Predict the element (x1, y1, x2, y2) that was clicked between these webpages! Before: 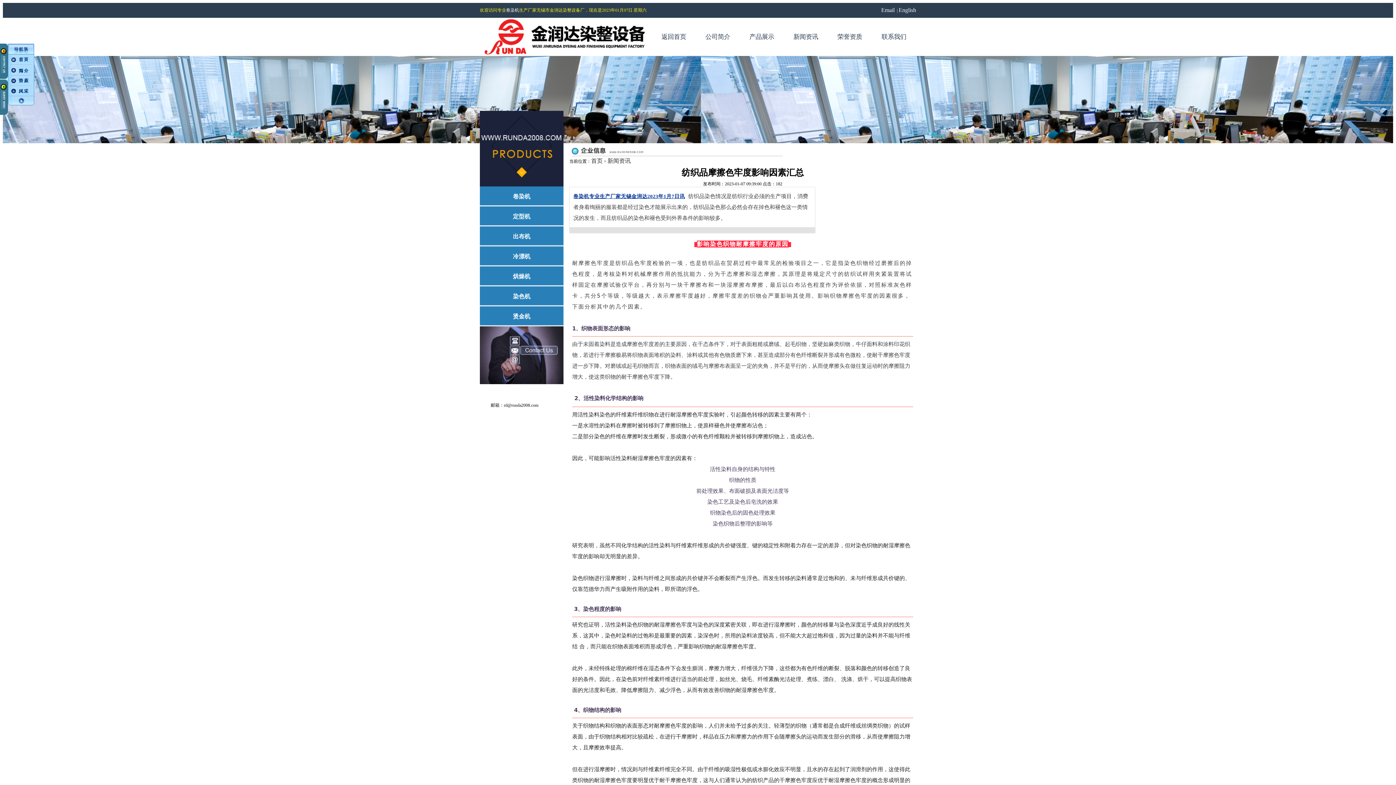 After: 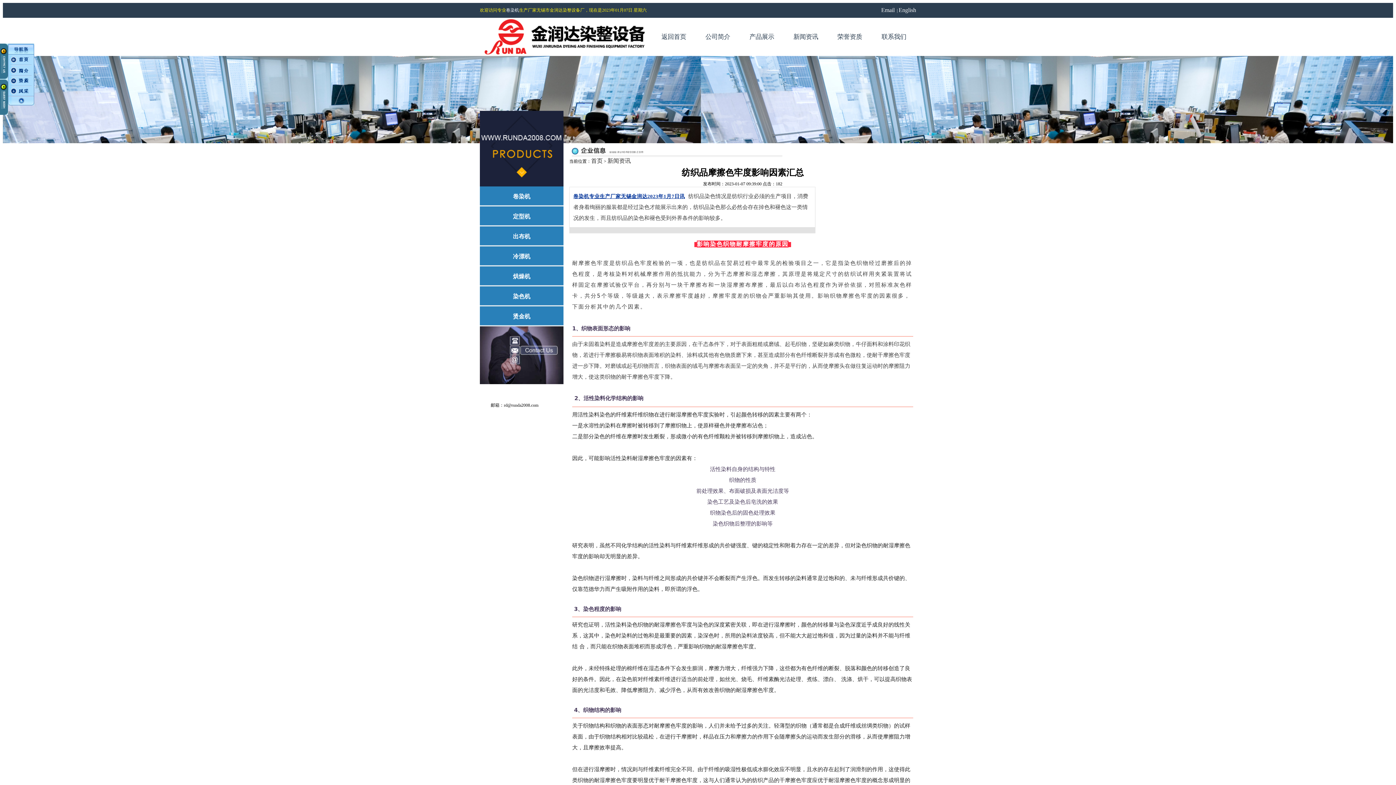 Action: bbox: (898, 6, 916, 13) label: English